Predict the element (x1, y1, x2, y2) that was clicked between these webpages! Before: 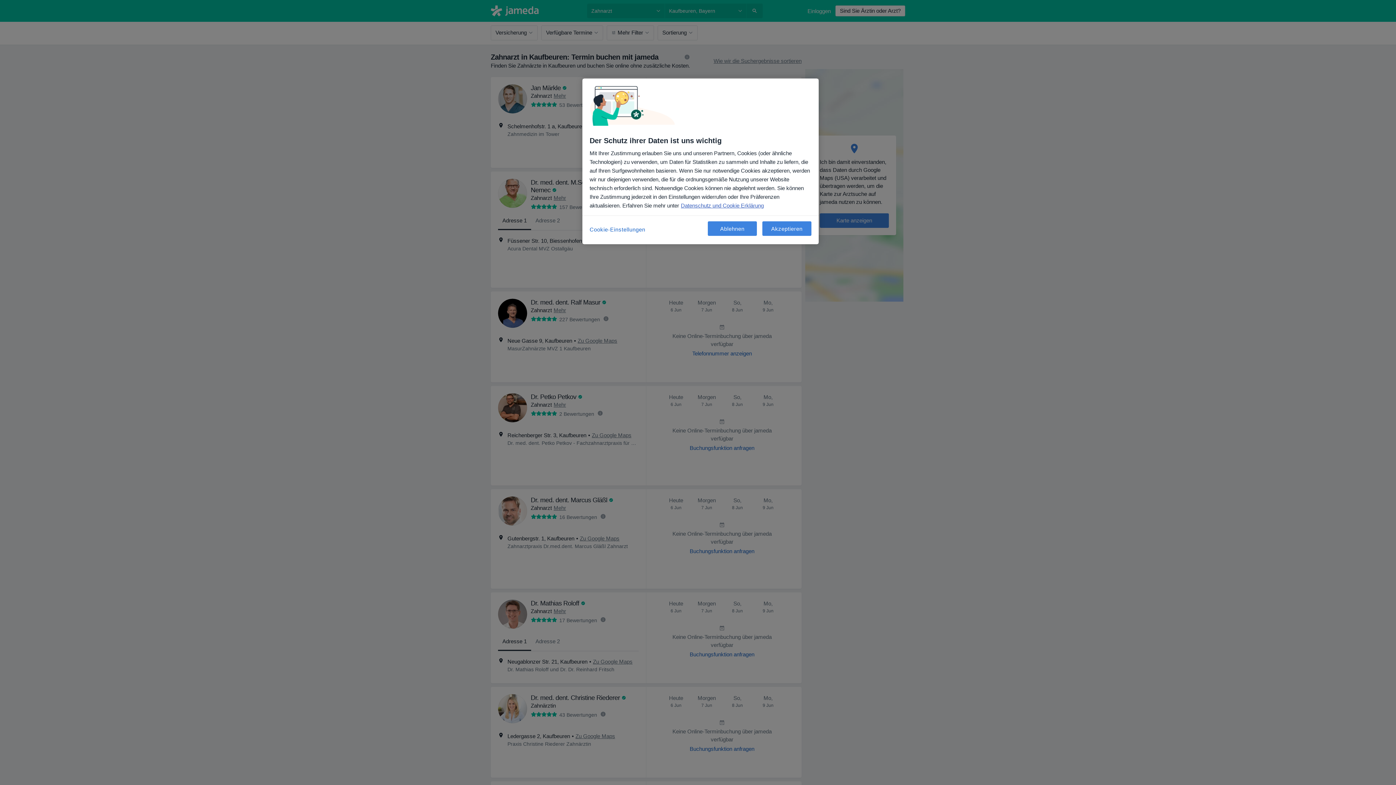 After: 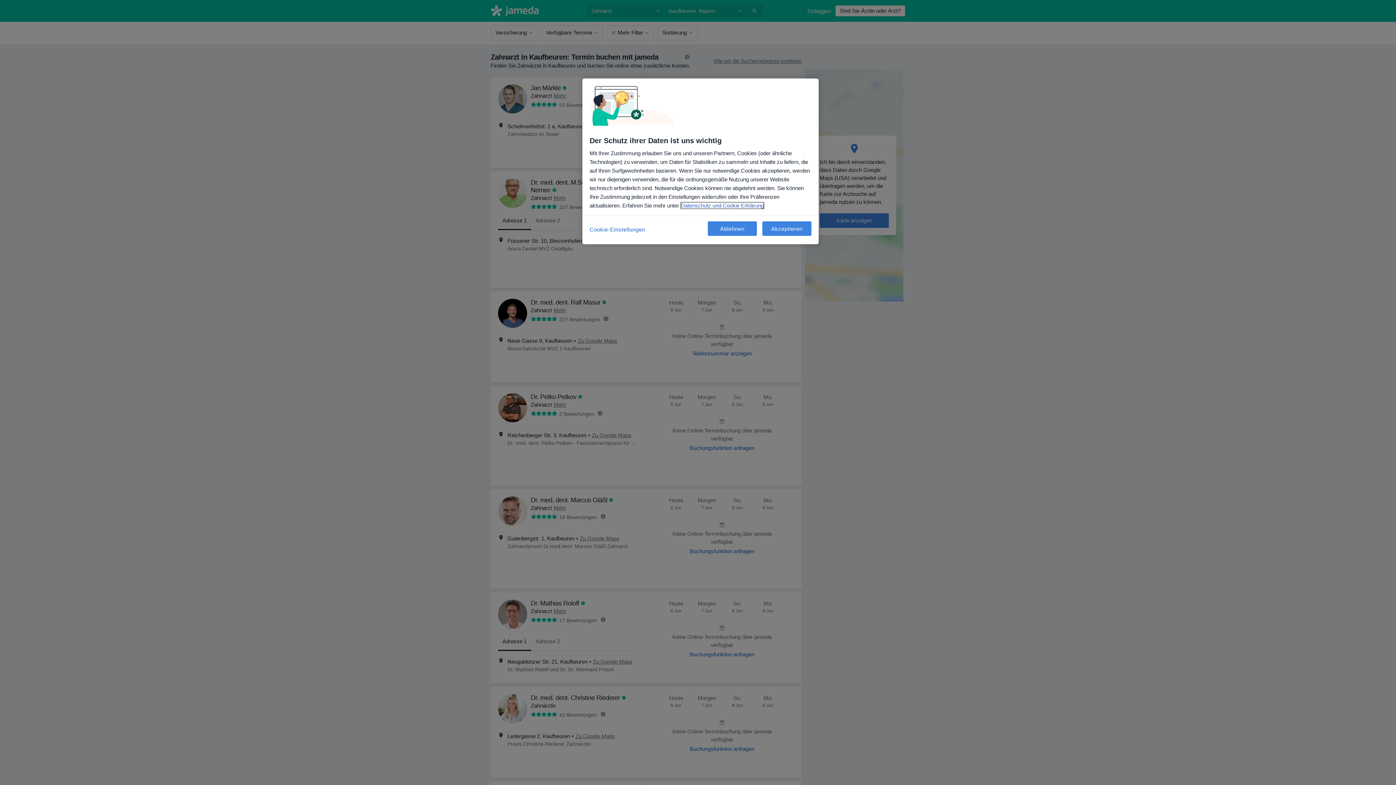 Action: bbox: (681, 202, 764, 208) label: Weitere Informationen zum Datenschutz, wird in neuer registerkarte geöffnet